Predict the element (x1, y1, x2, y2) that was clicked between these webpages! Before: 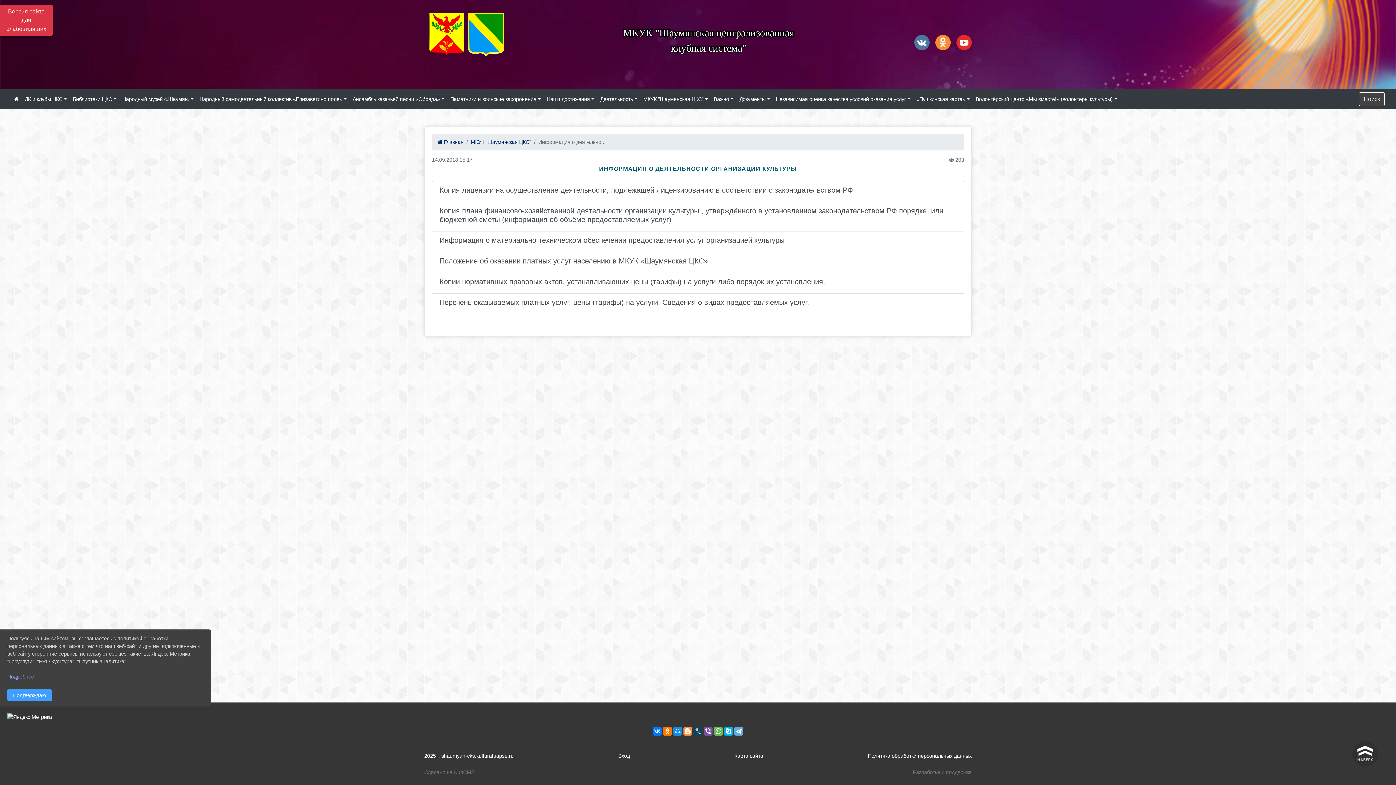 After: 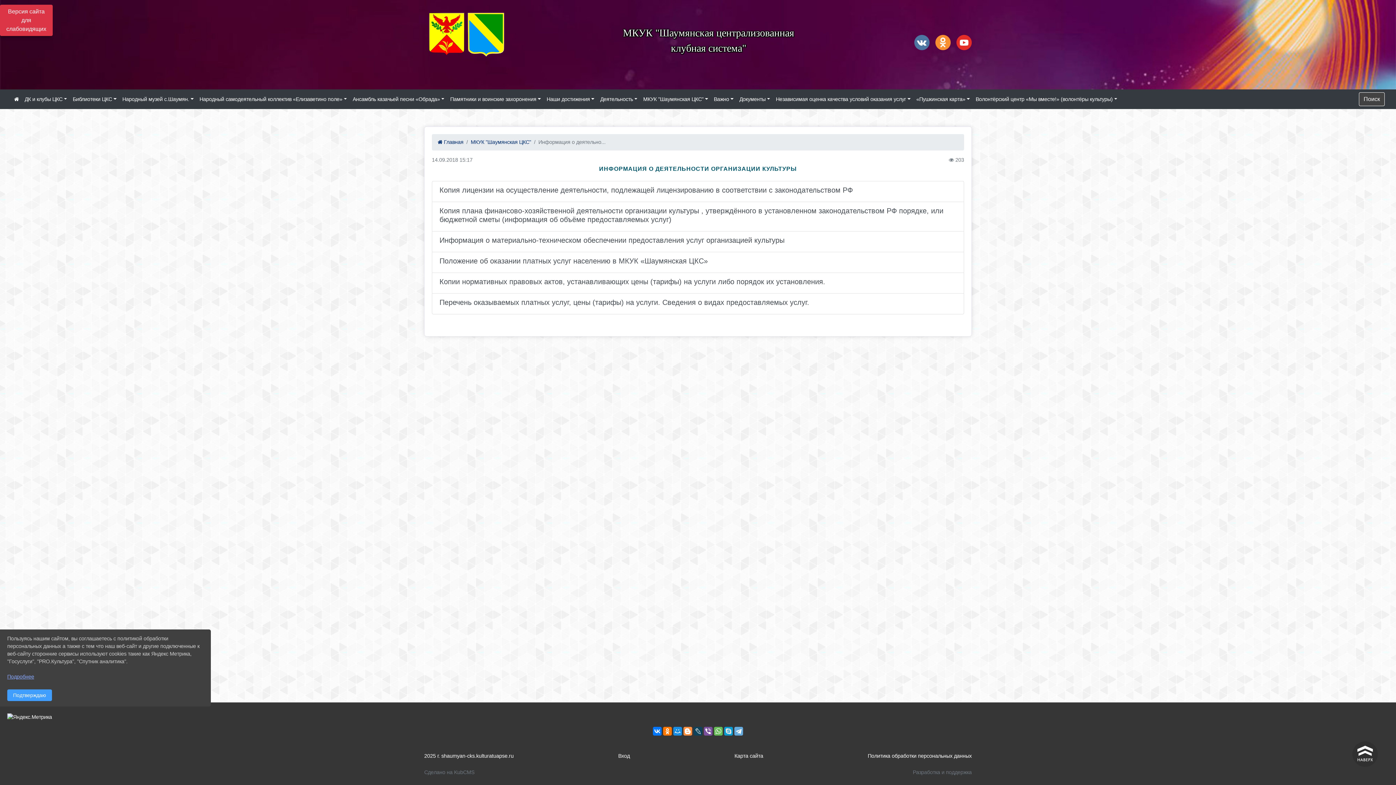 Action: bbox: (724, 727, 733, 736)